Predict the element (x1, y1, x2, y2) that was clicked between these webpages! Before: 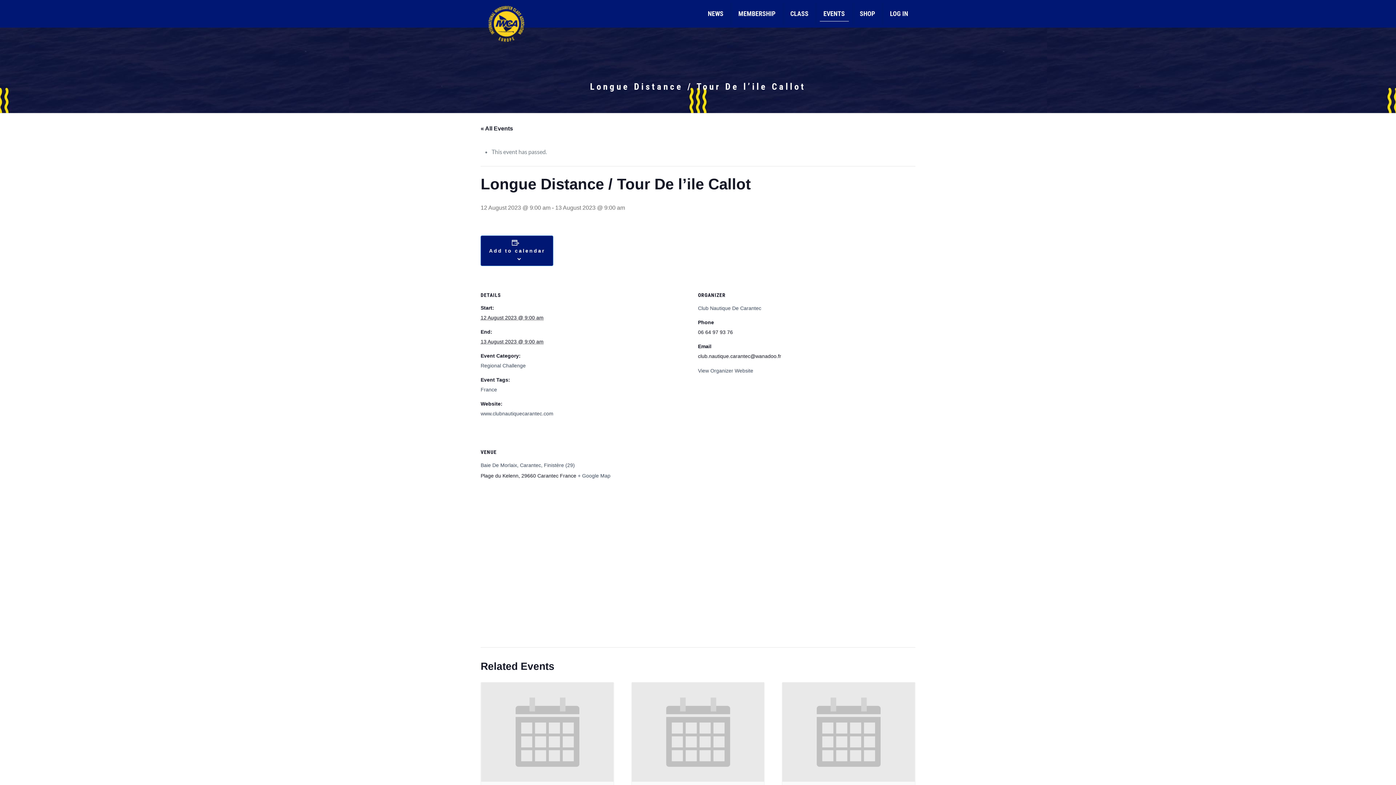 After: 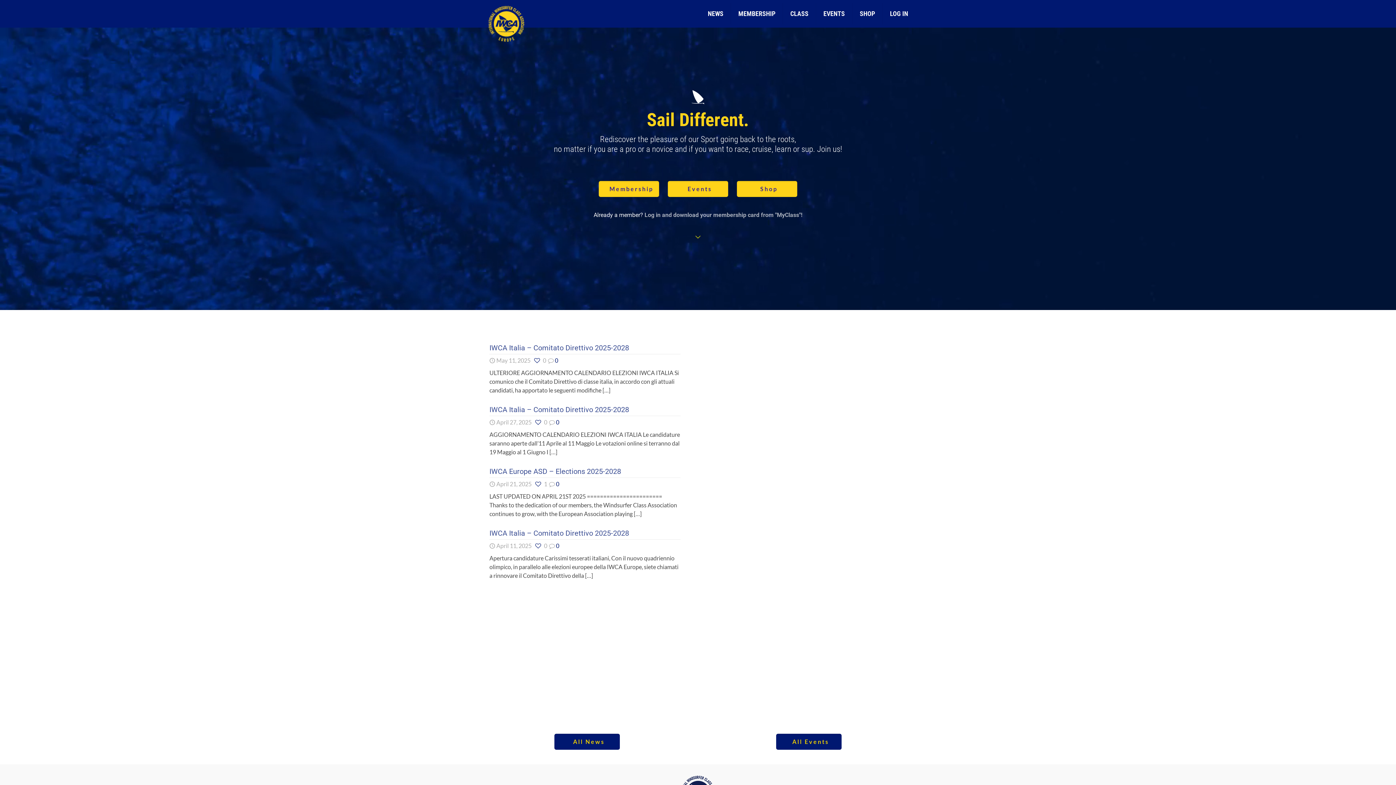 Action: bbox: (488, 0, 524, 47)